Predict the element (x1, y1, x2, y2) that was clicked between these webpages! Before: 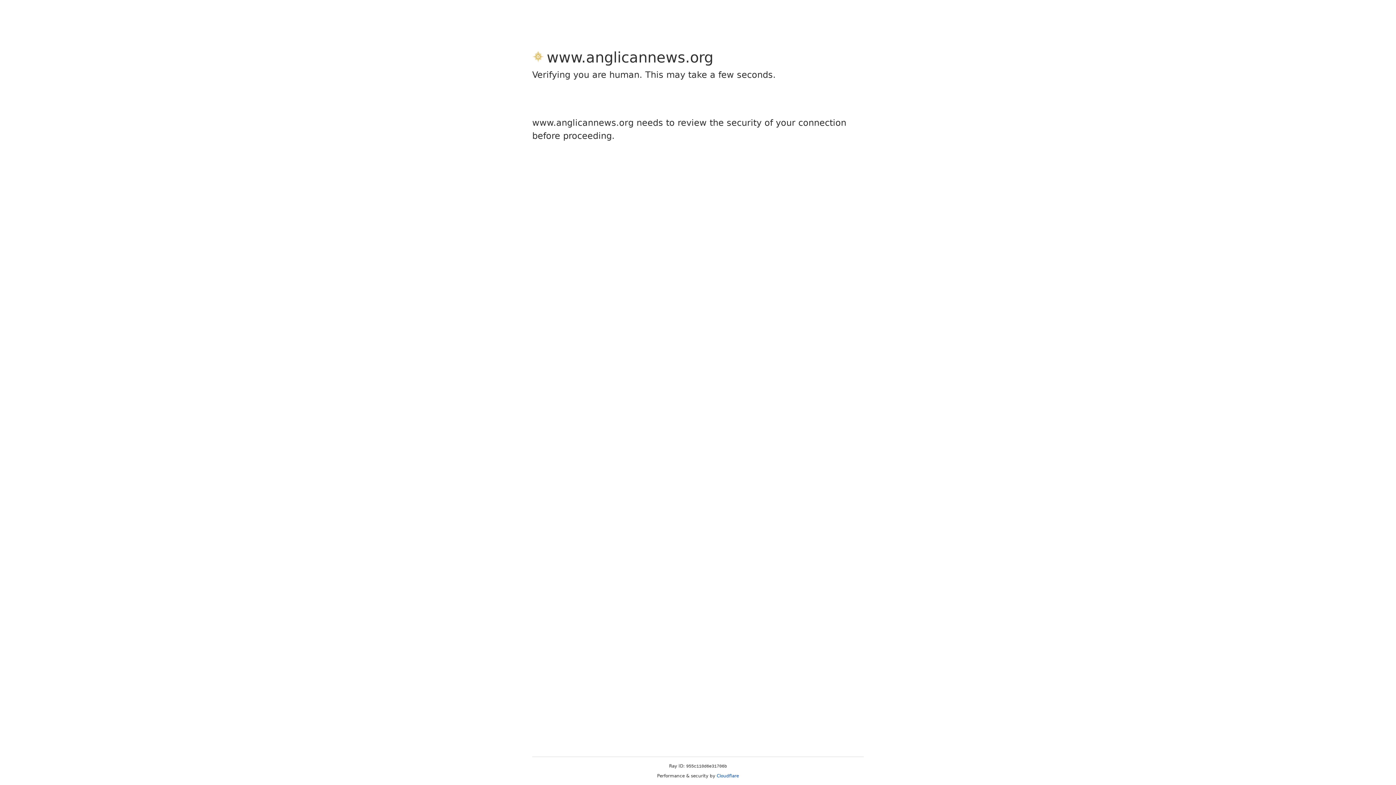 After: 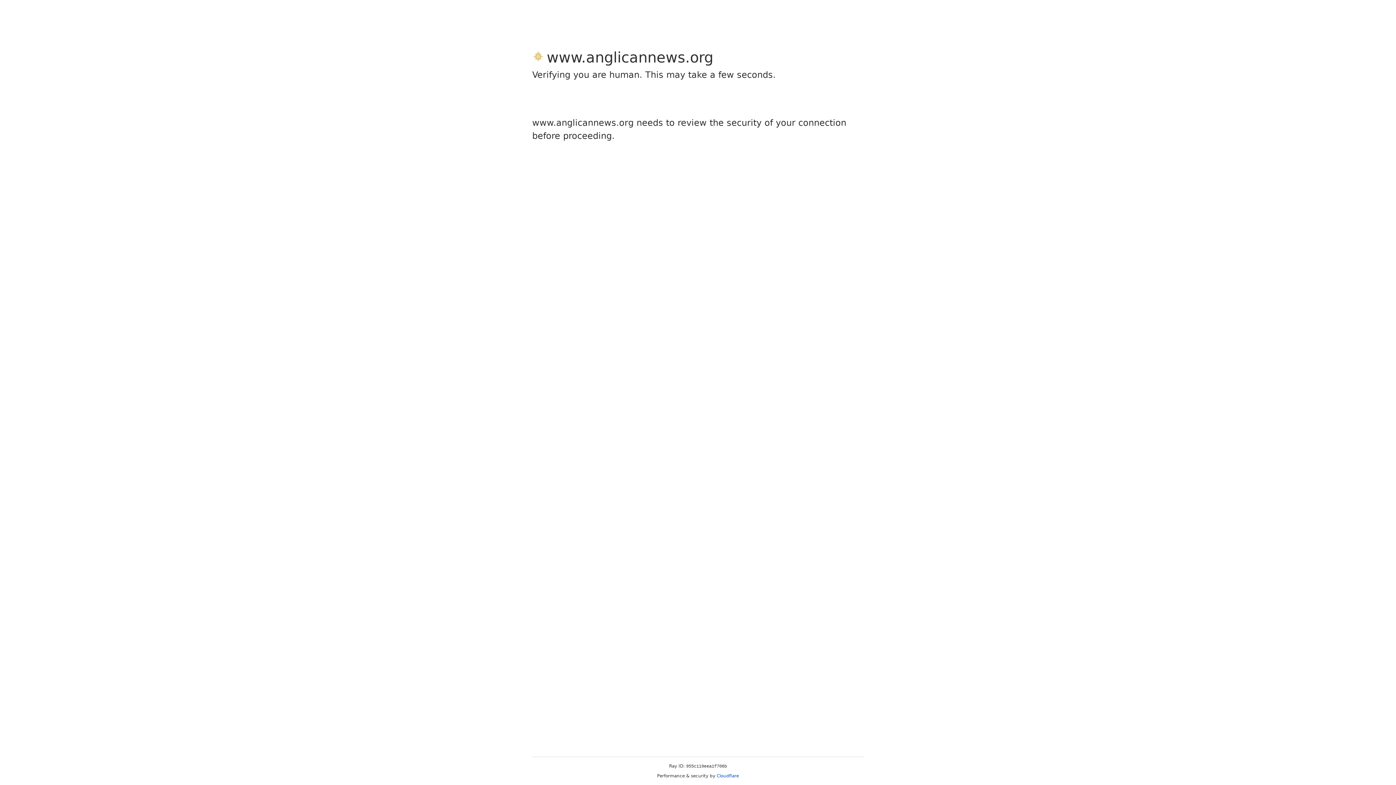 Action: label: Cloudflare bbox: (716, 773, 739, 778)